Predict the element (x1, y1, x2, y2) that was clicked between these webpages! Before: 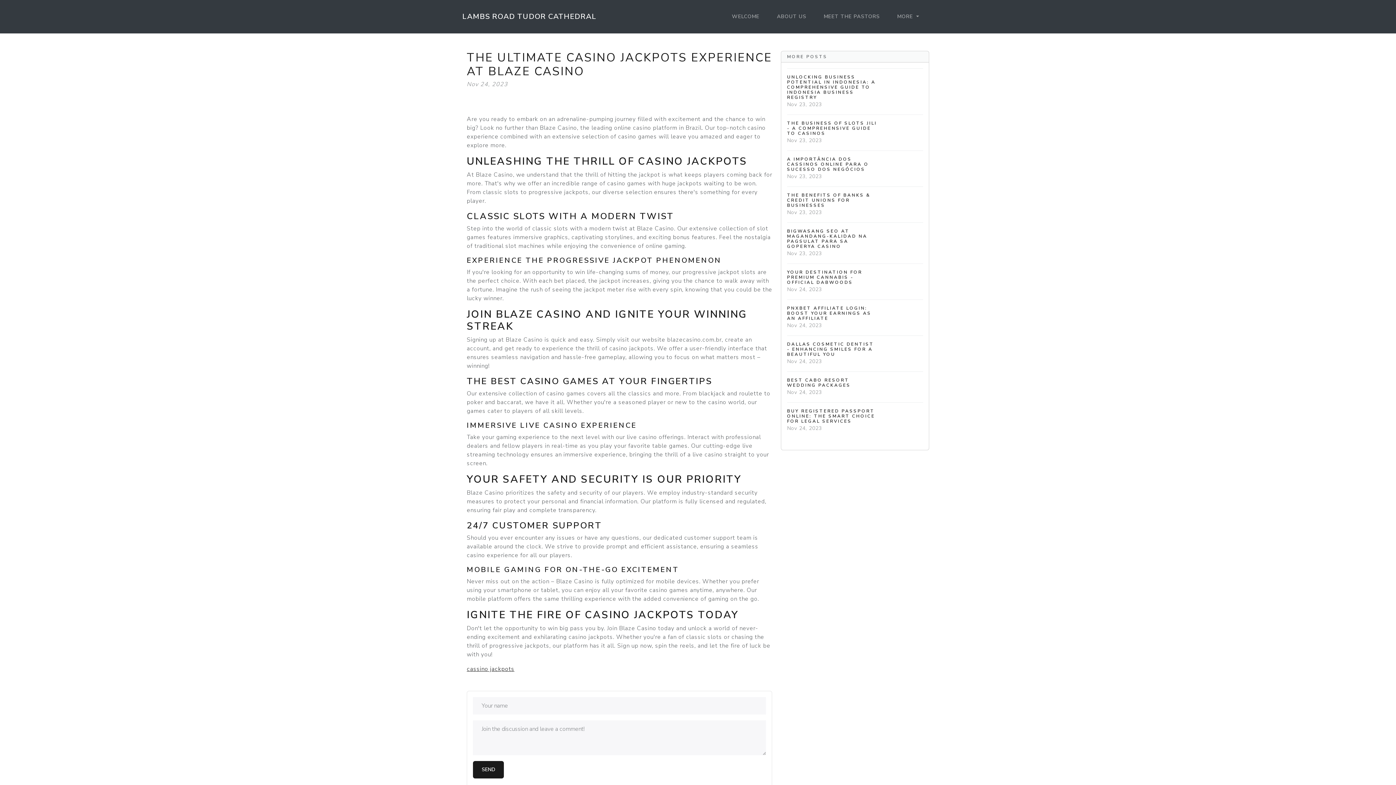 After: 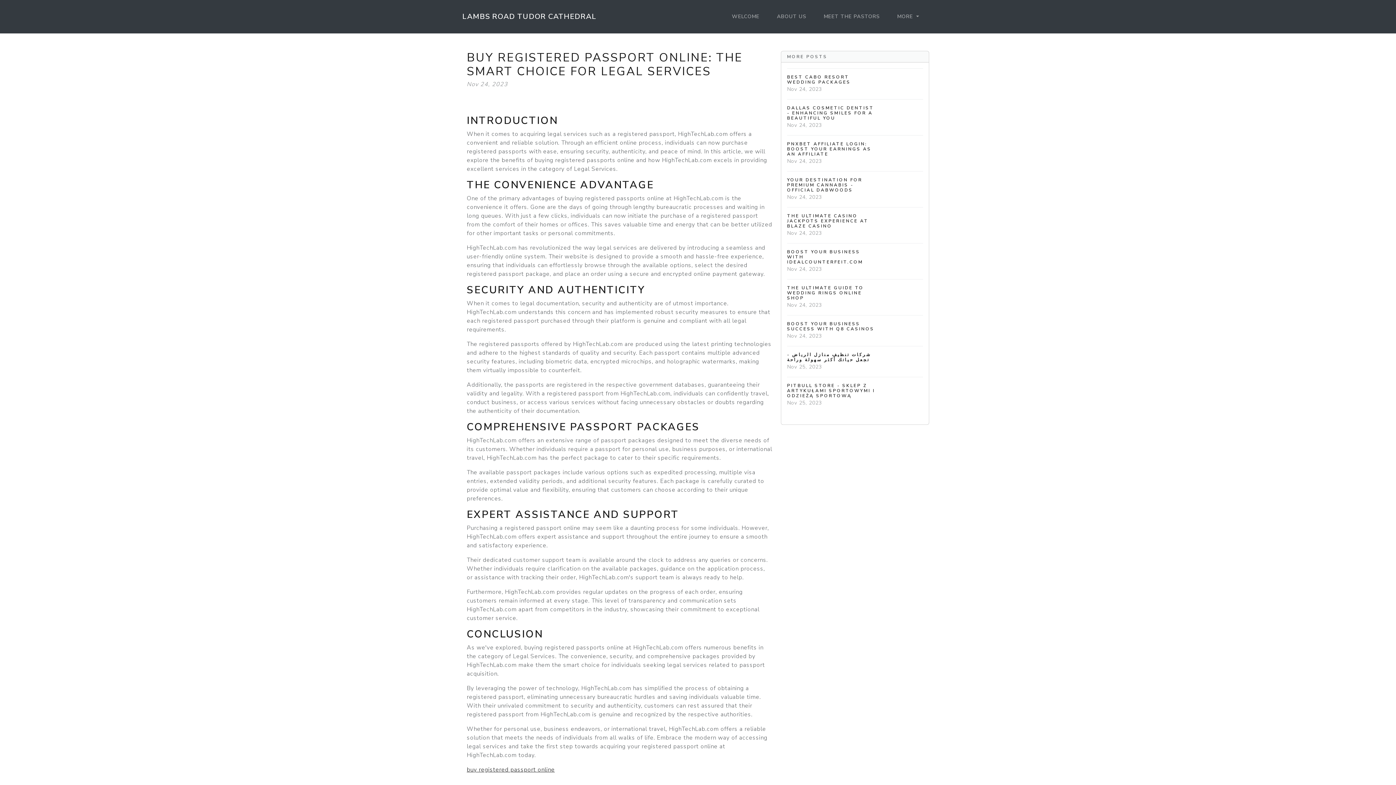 Action: label: BUY REGISTERED PASSPORT ONLINE: THE SMART CHOICE FOR LEGAL SERVICES
Nov 24, 2023 bbox: (787, 402, 923, 438)